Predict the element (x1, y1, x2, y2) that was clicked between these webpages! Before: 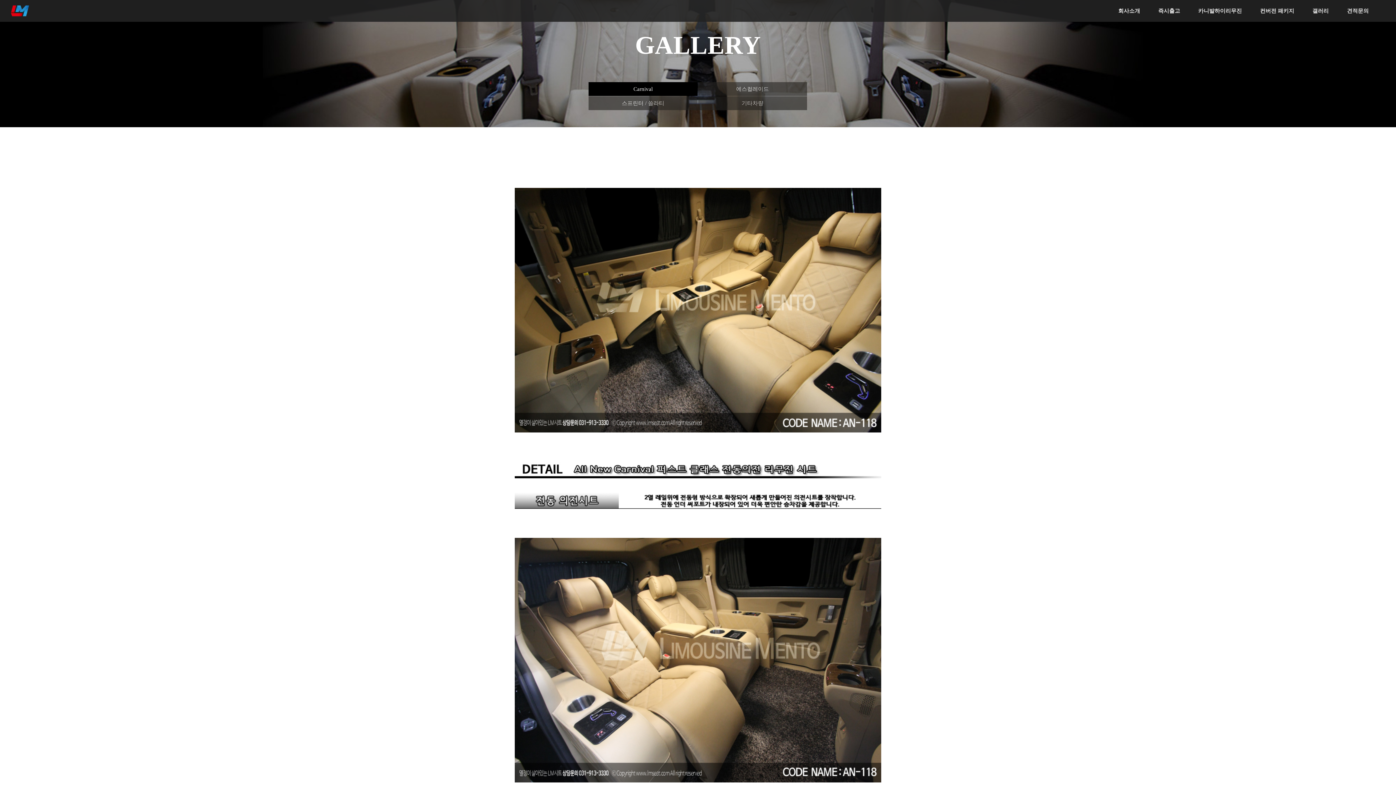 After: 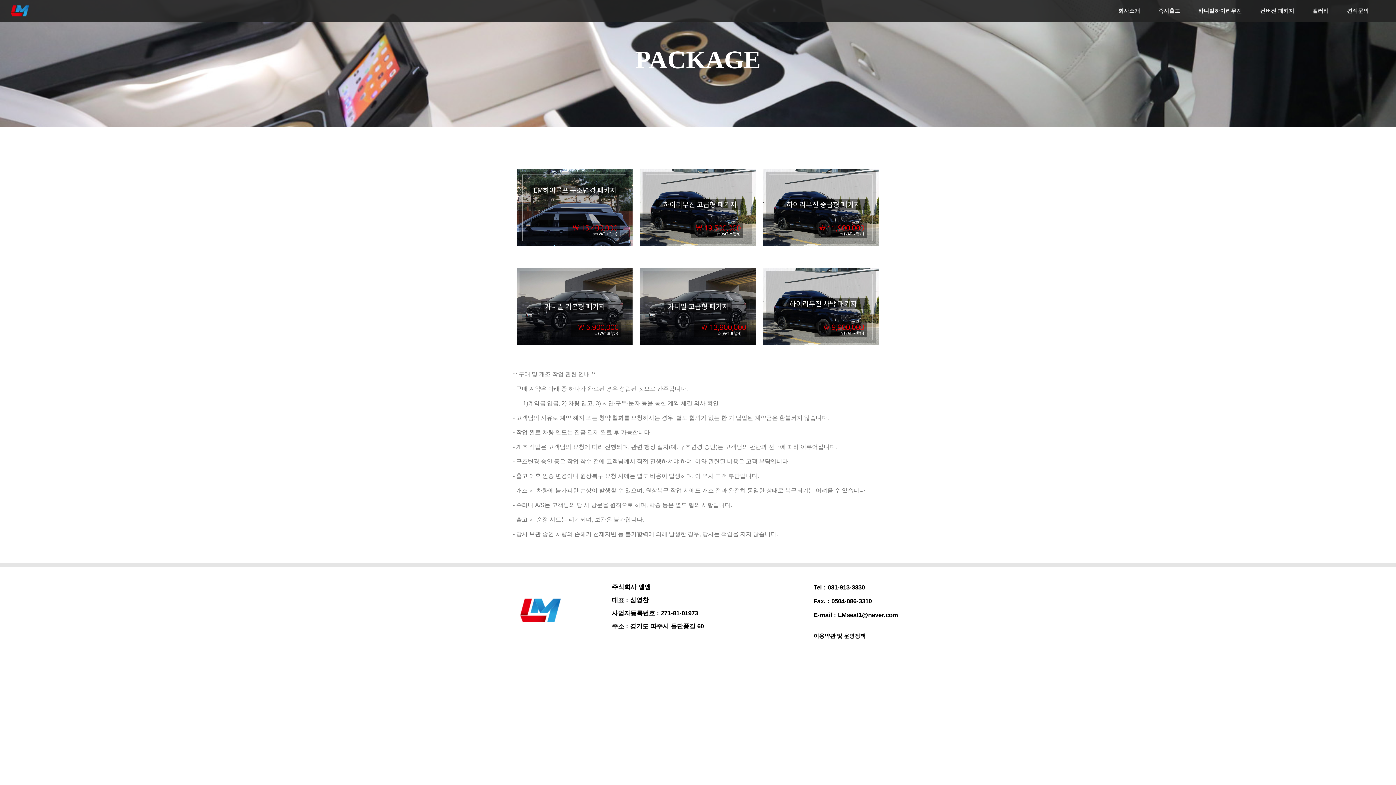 Action: bbox: (1251, 8, 1303, 13) label: 컨버전 패키지